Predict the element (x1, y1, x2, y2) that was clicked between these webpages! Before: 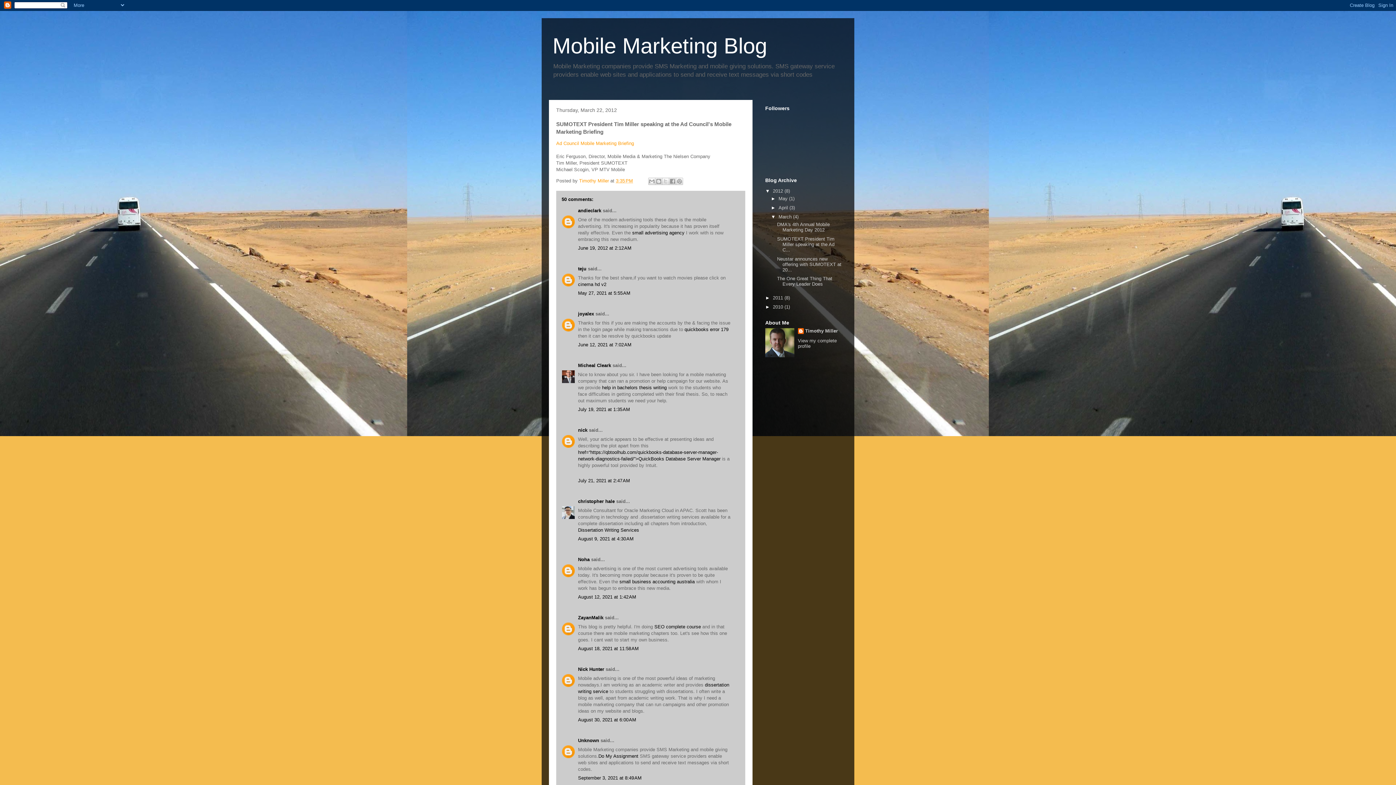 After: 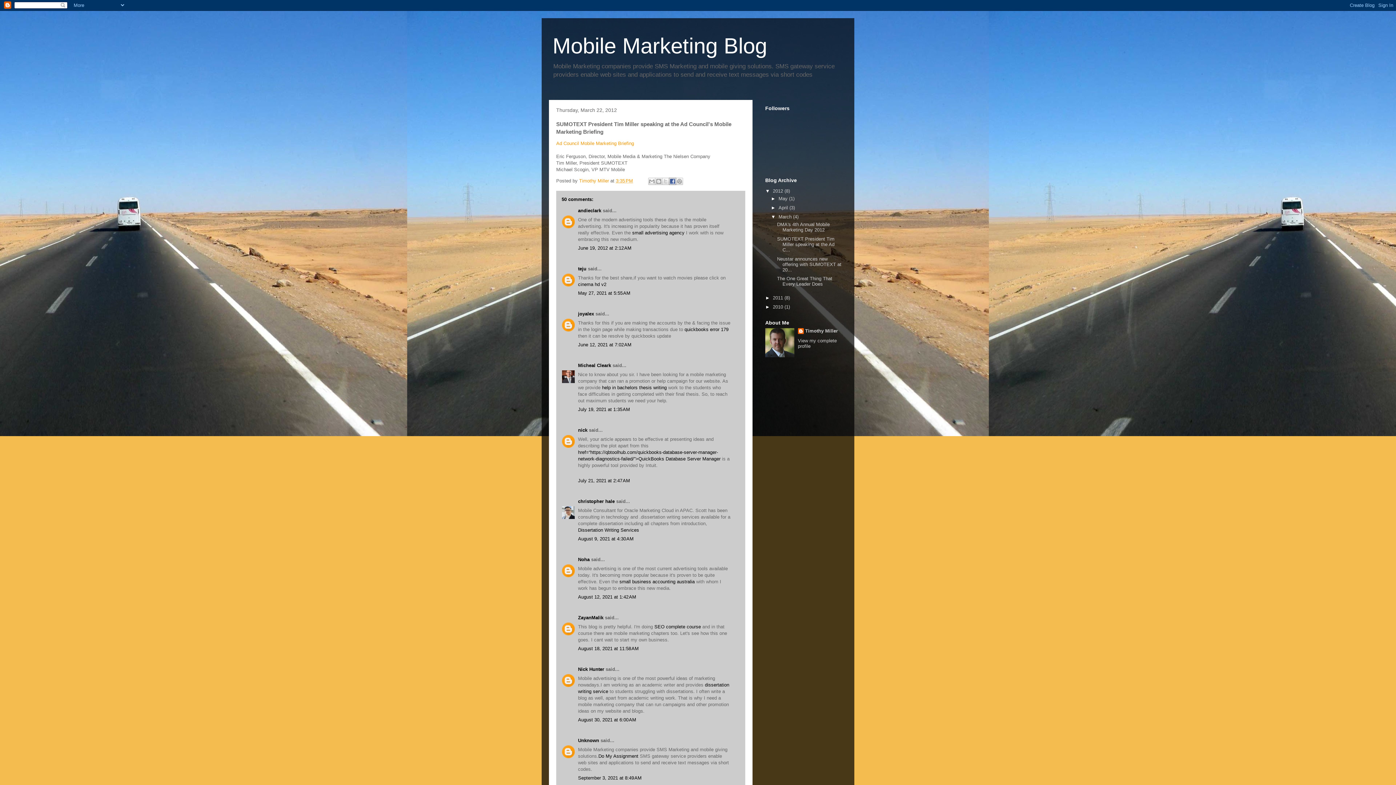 Action: bbox: (669, 177, 676, 185) label: Share to Facebook